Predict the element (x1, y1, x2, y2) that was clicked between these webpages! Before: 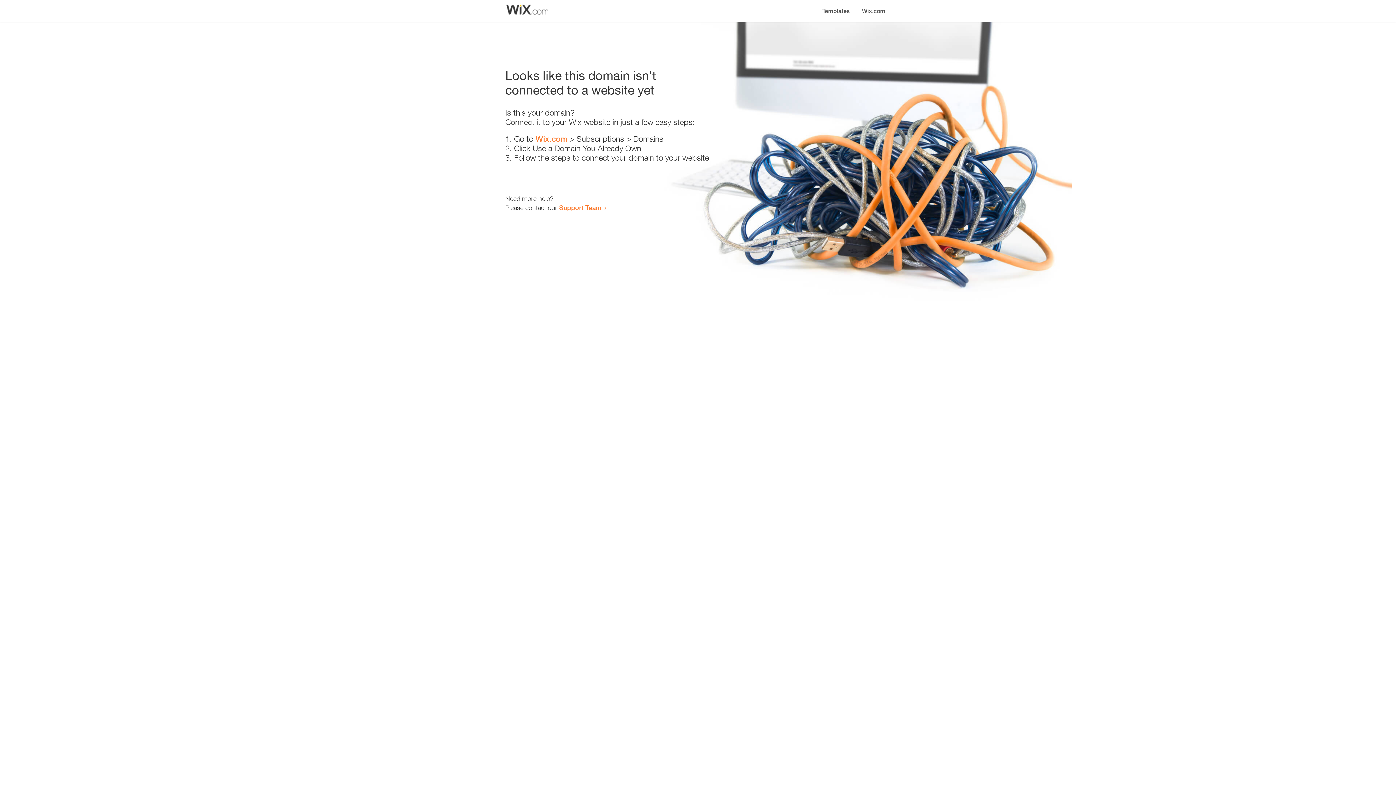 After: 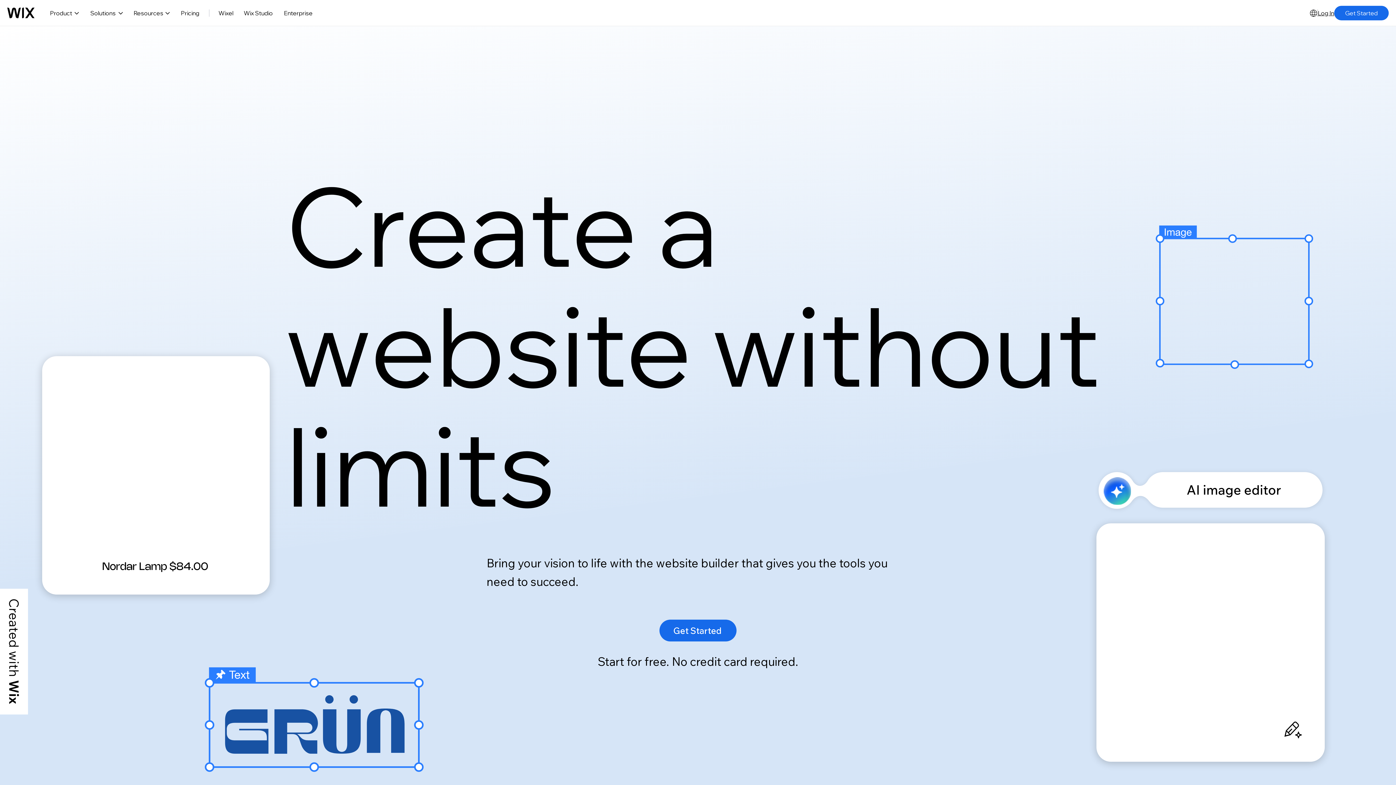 Action: bbox: (535, 134, 567, 143) label: Wix.com